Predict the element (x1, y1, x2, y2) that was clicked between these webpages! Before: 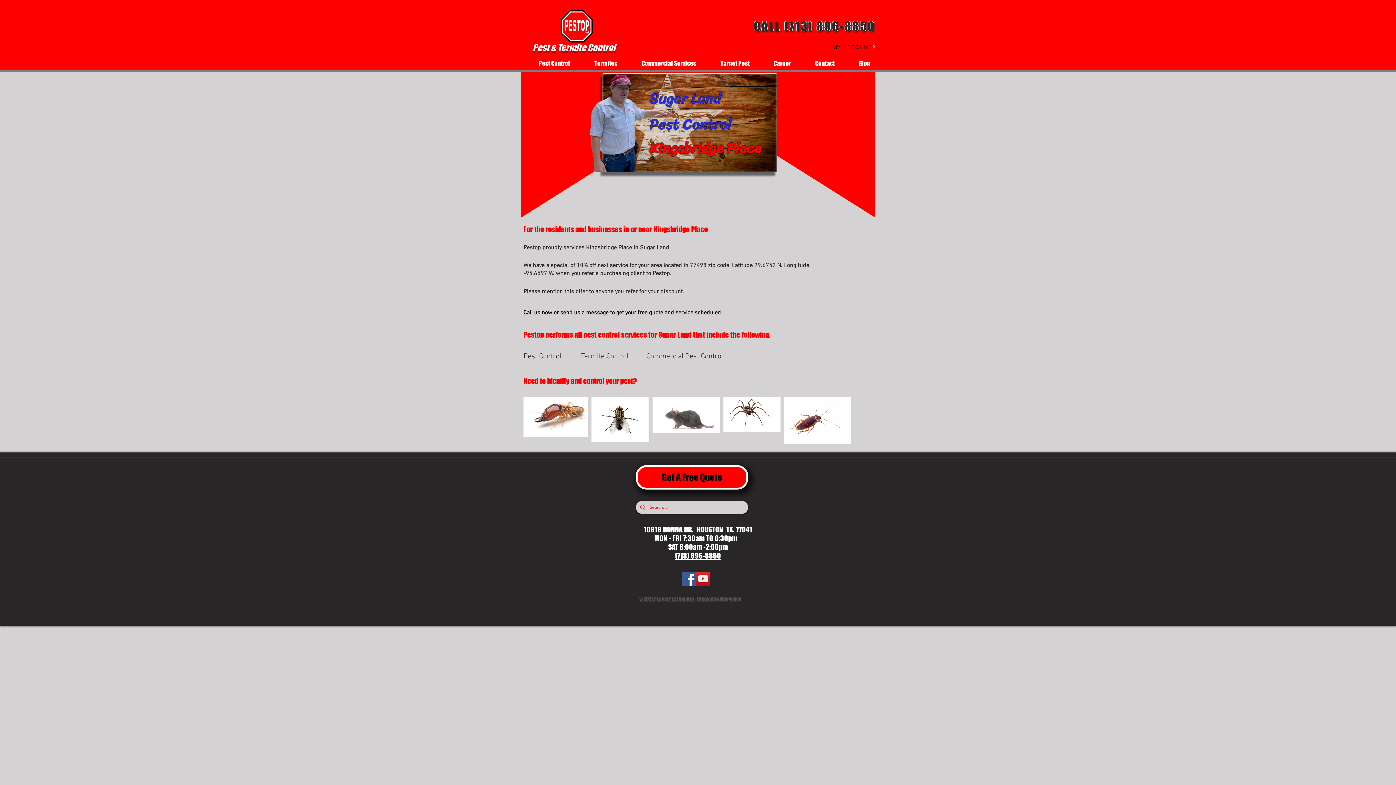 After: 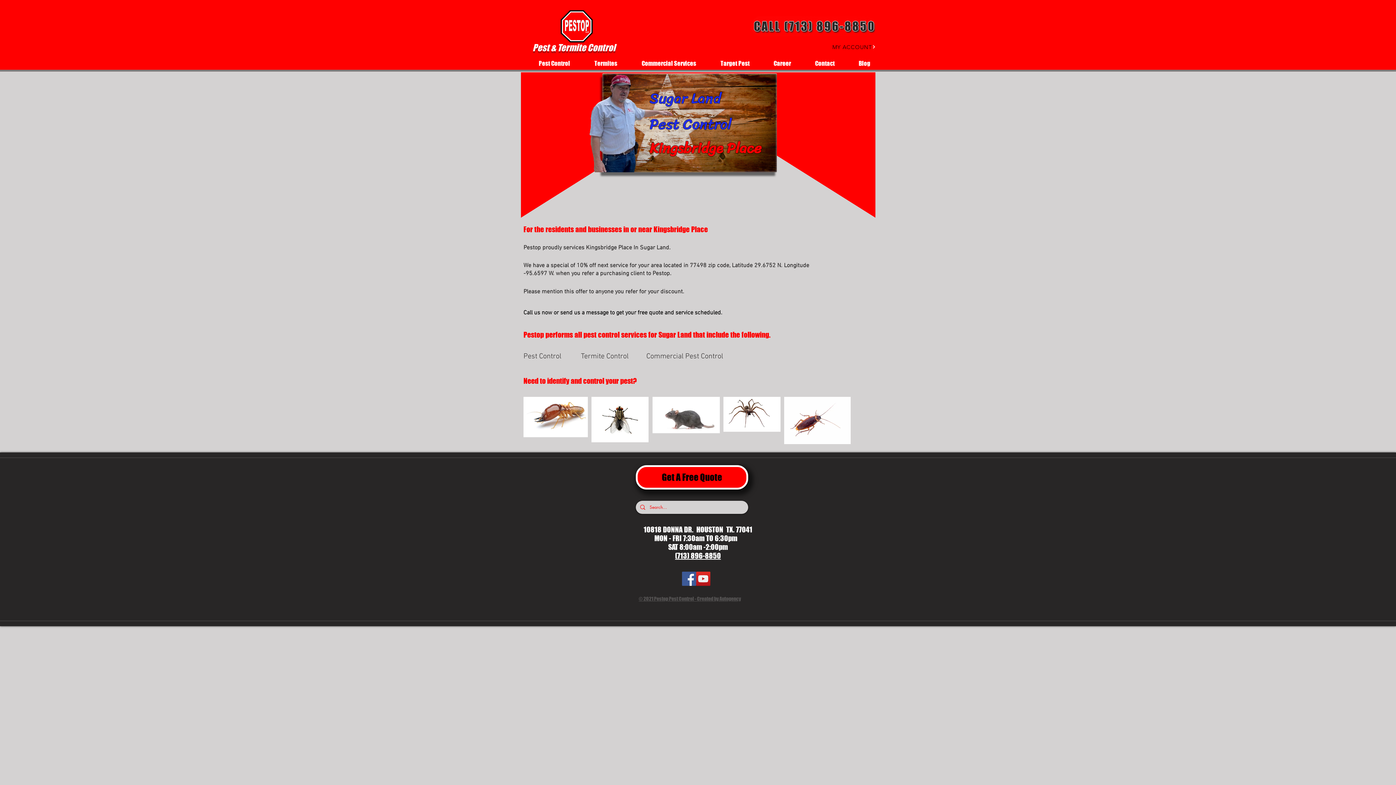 Action: bbox: (682, 572, 696, 586) label: Facebook